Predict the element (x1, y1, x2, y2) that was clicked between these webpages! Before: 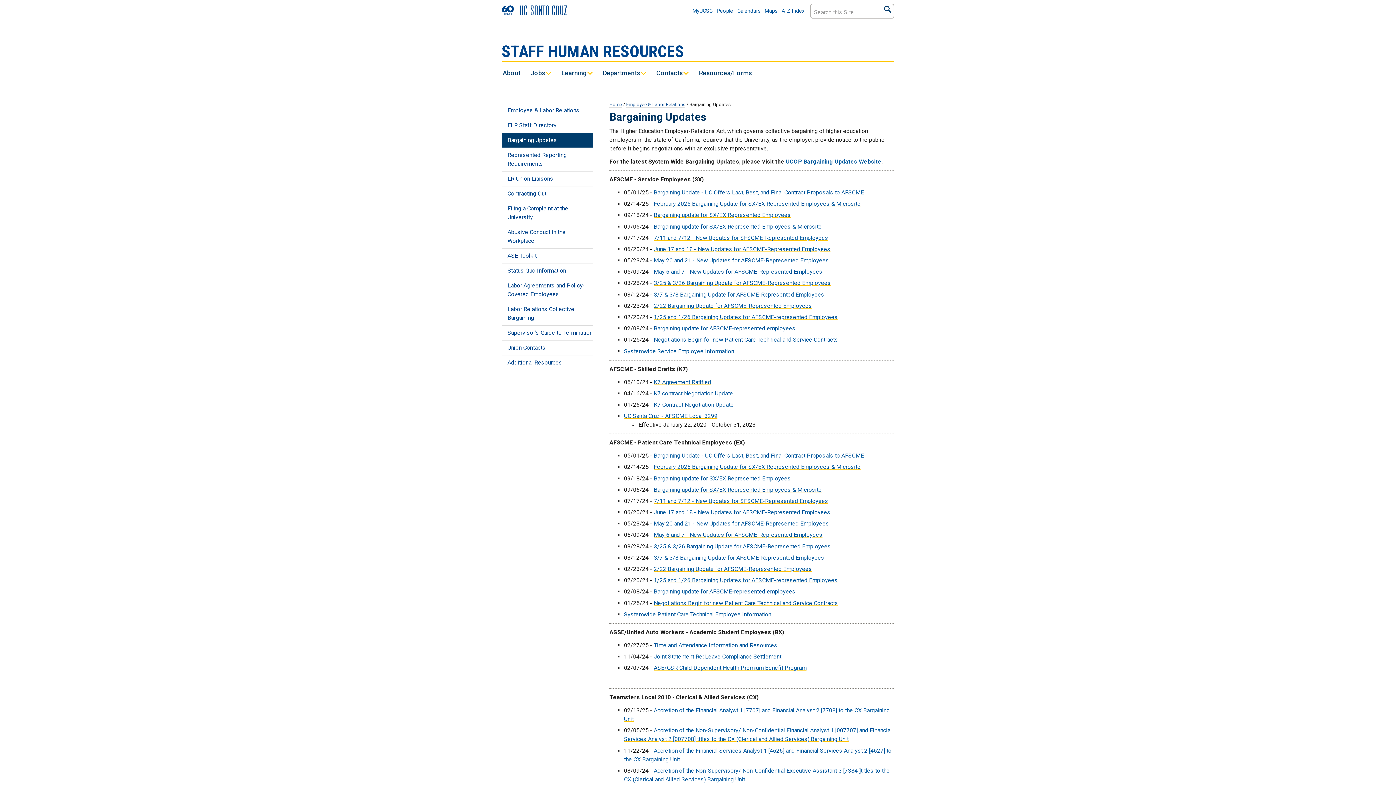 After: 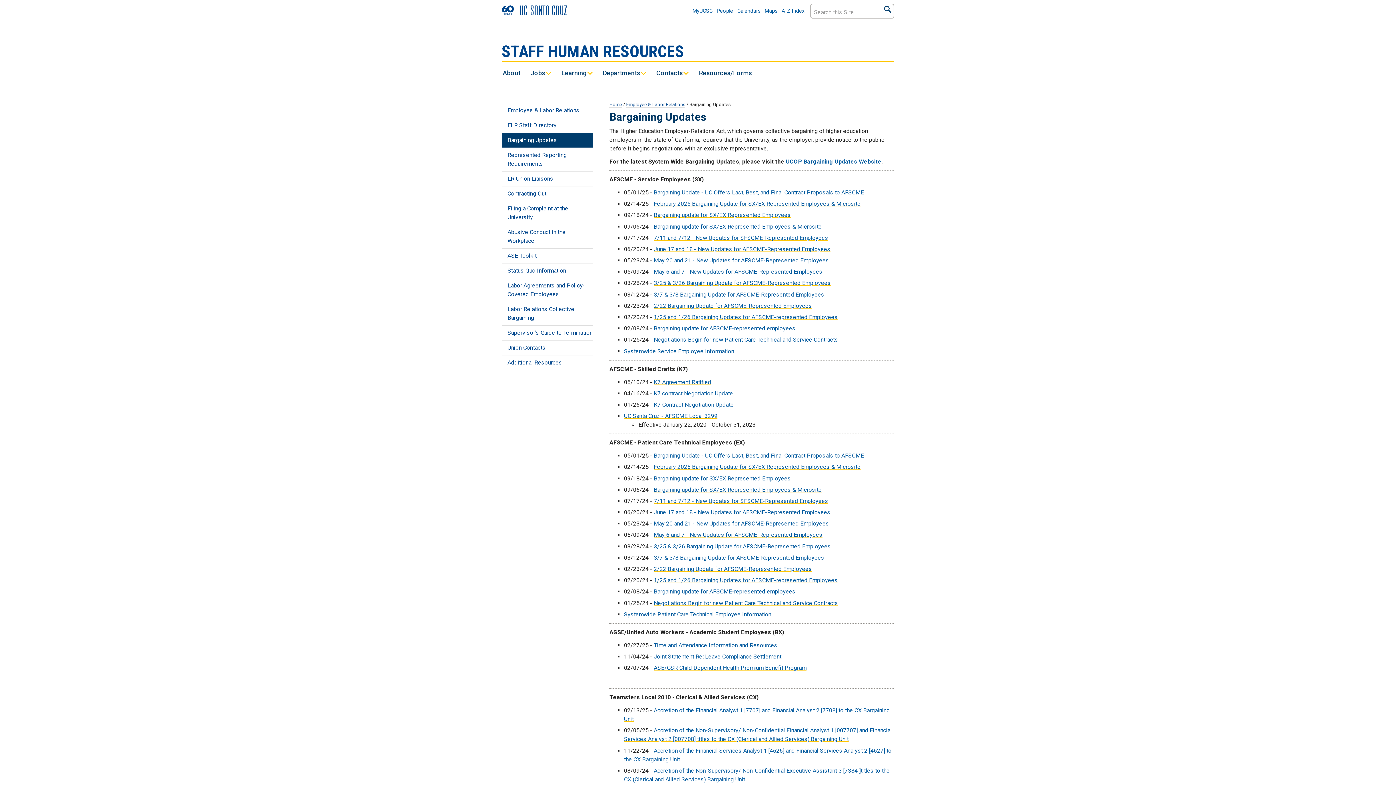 Action: label: 1/25 and 1/26 Bargaining Updates for AFSCME-represented Employees bbox: (653, 313, 837, 320)